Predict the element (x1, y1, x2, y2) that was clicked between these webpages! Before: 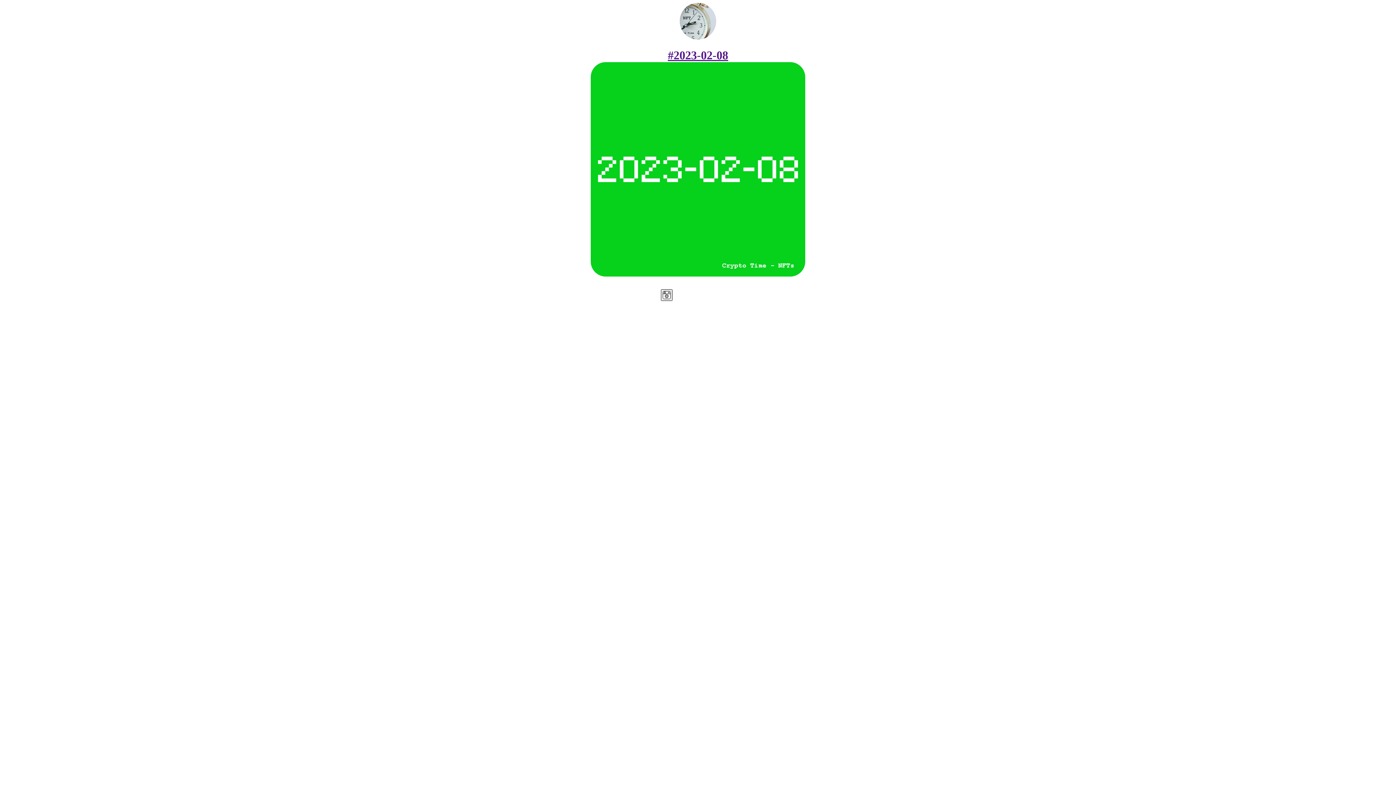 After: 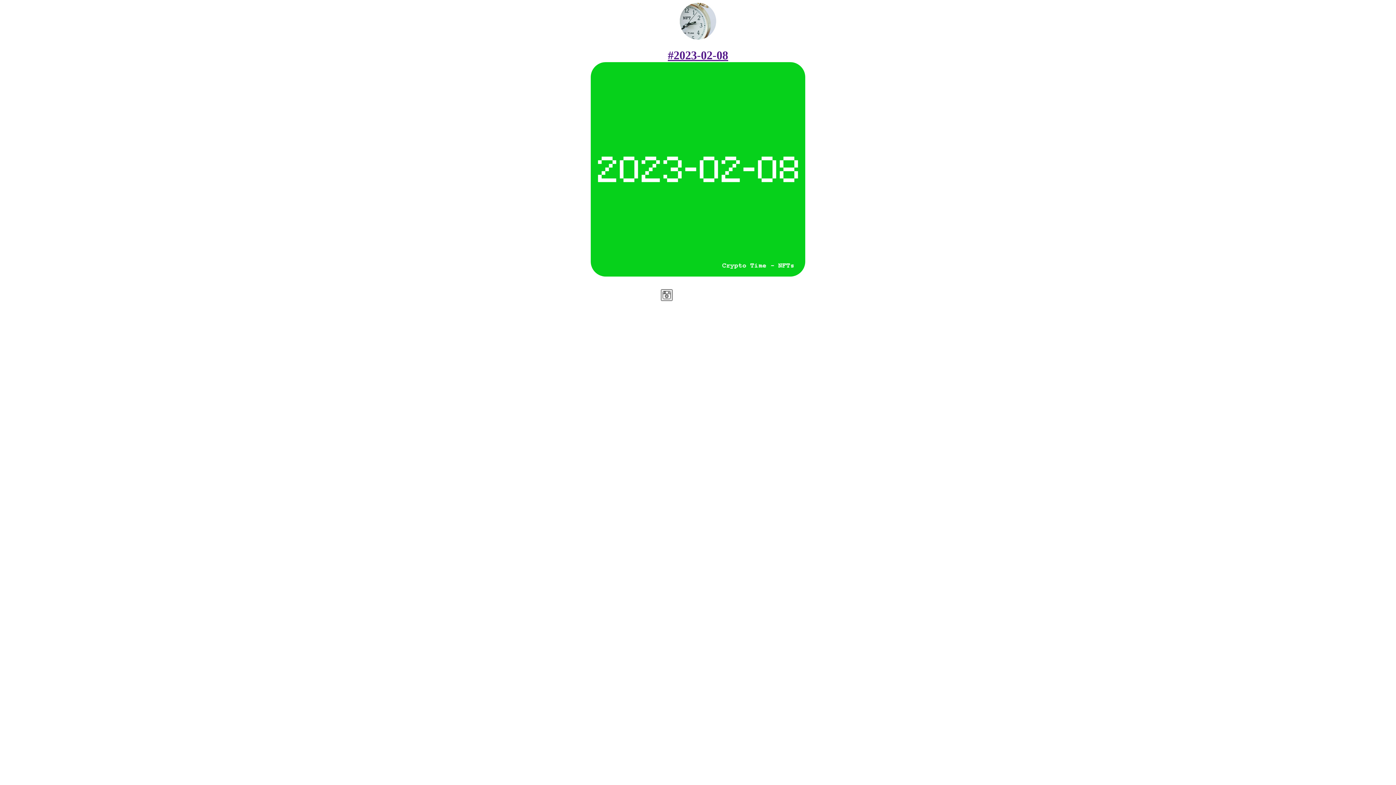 Action: bbox: (660, 295, 672, 302)